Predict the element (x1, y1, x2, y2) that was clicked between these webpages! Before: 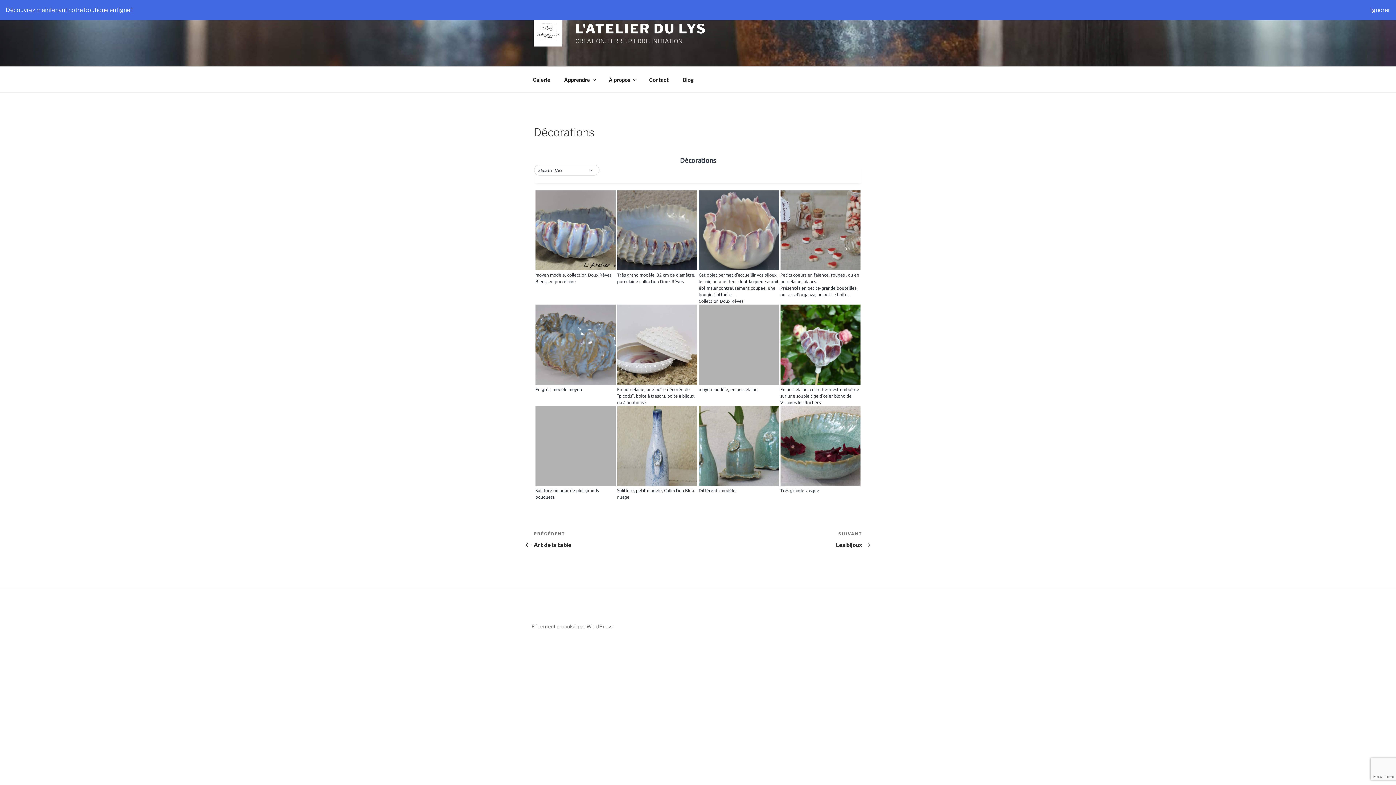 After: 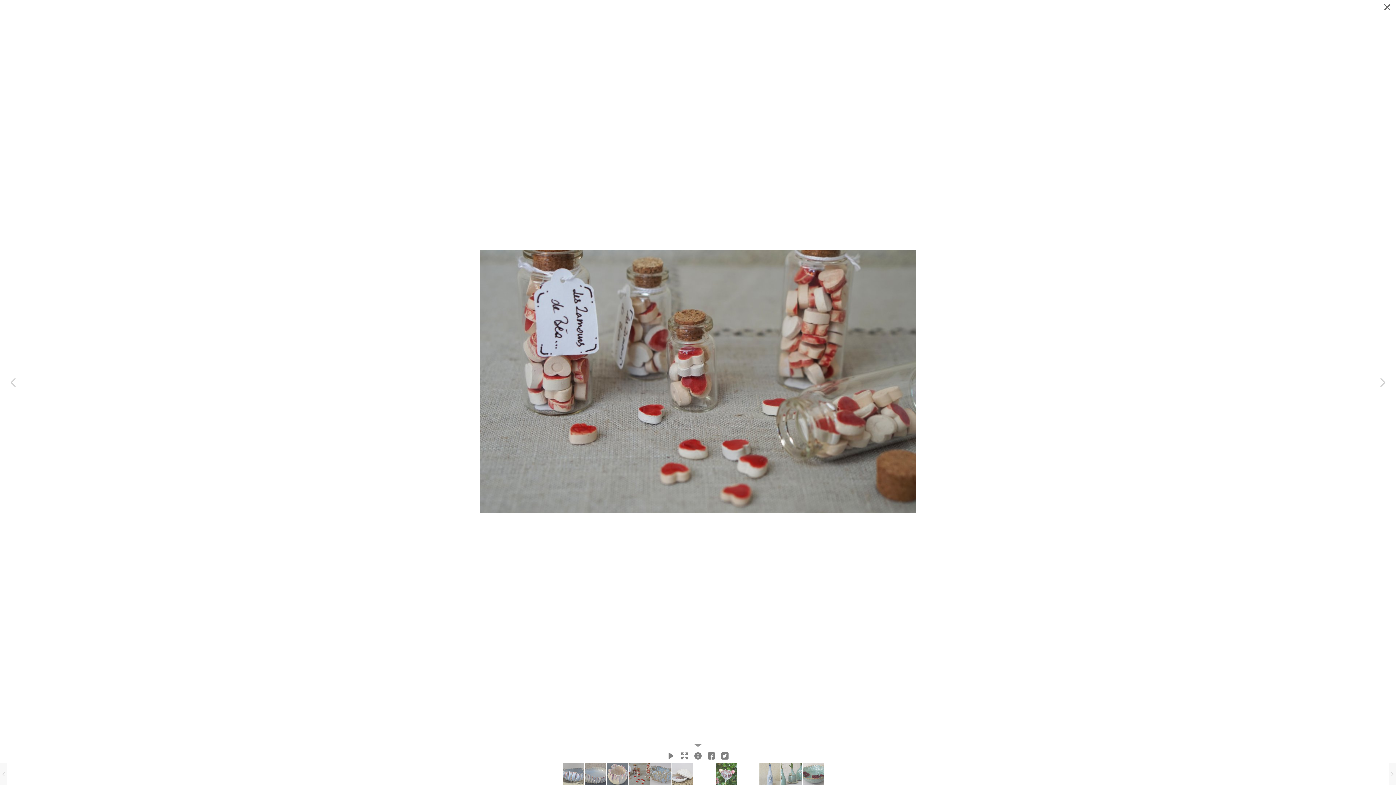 Action: label: Les Z'amours de Béa bbox: (780, 190, 860, 270)